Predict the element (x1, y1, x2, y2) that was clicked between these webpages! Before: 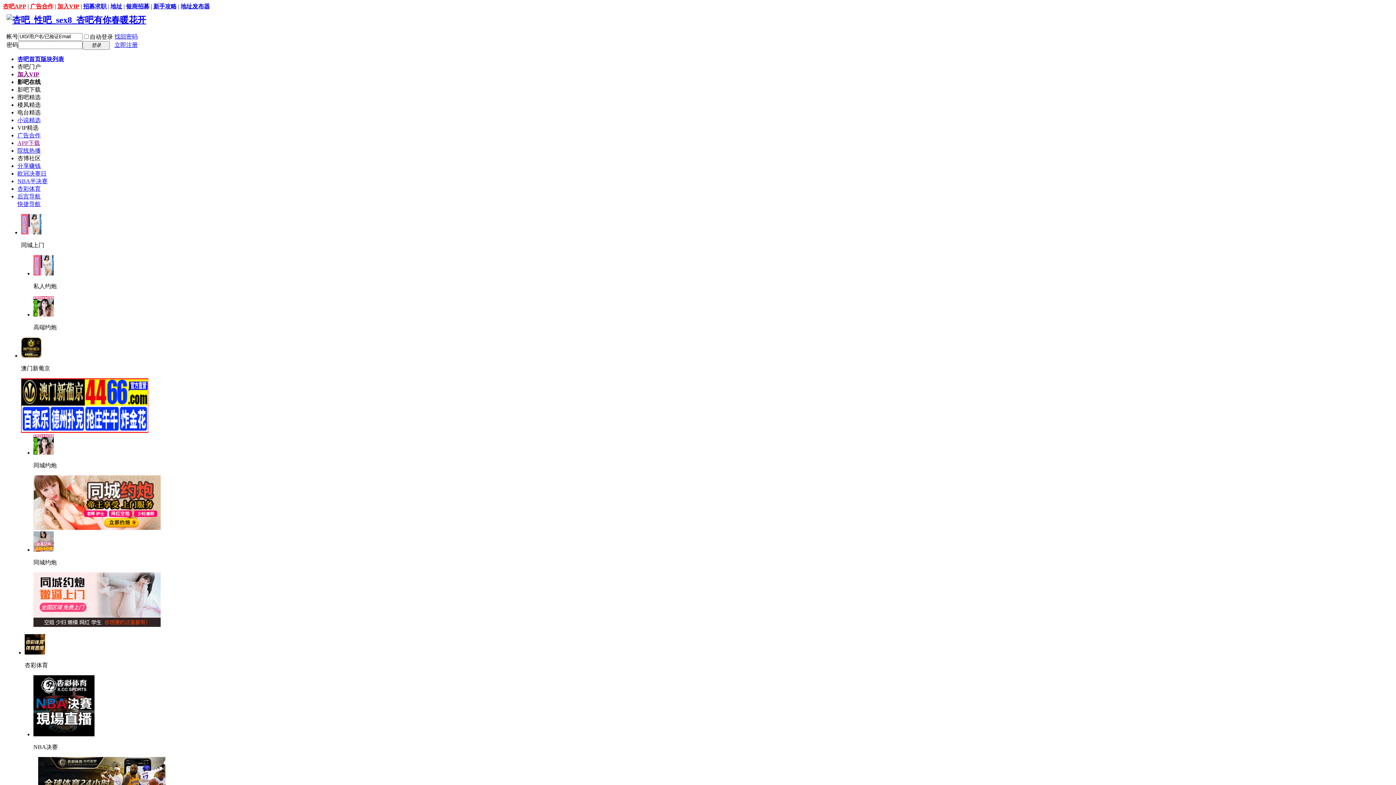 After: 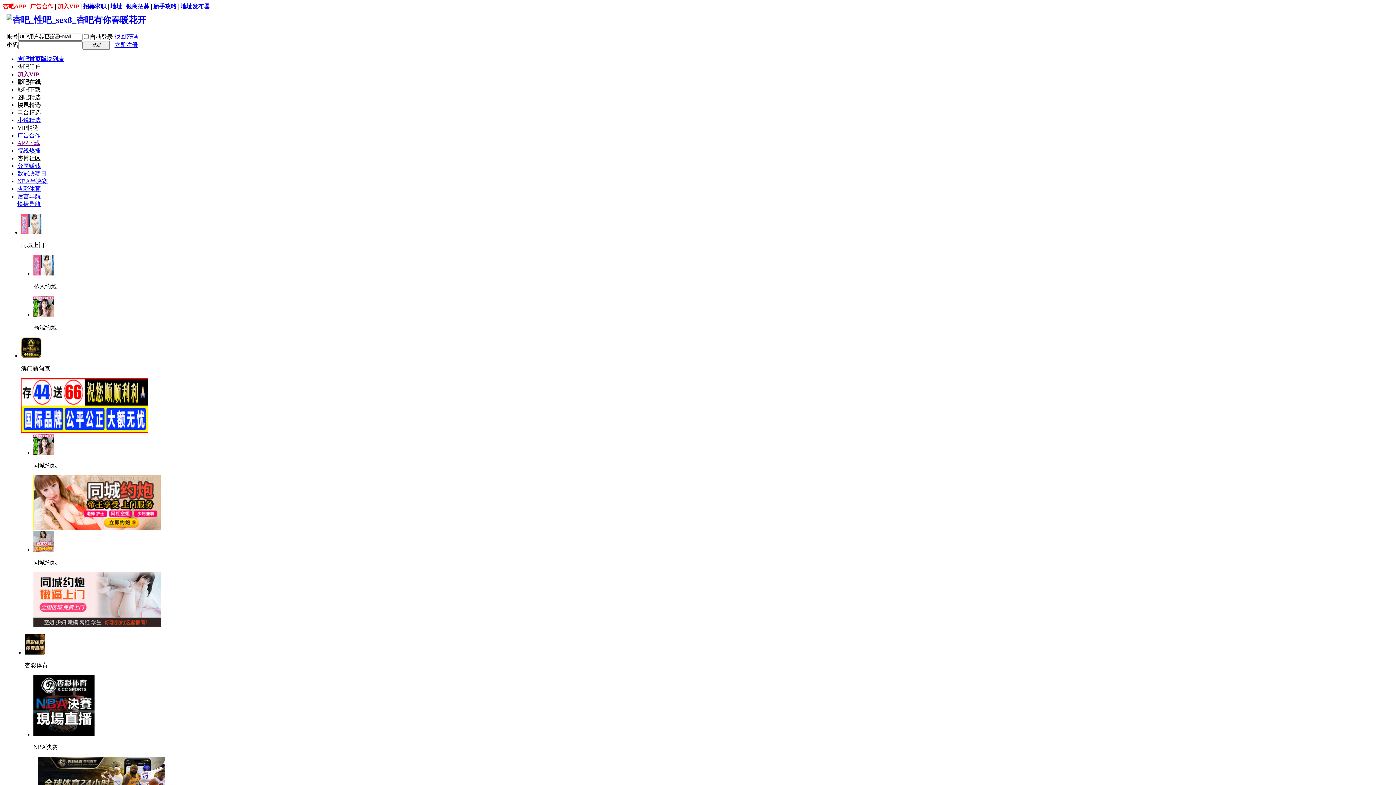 Action: label: VIP精选 bbox: (17, 124, 38, 130)